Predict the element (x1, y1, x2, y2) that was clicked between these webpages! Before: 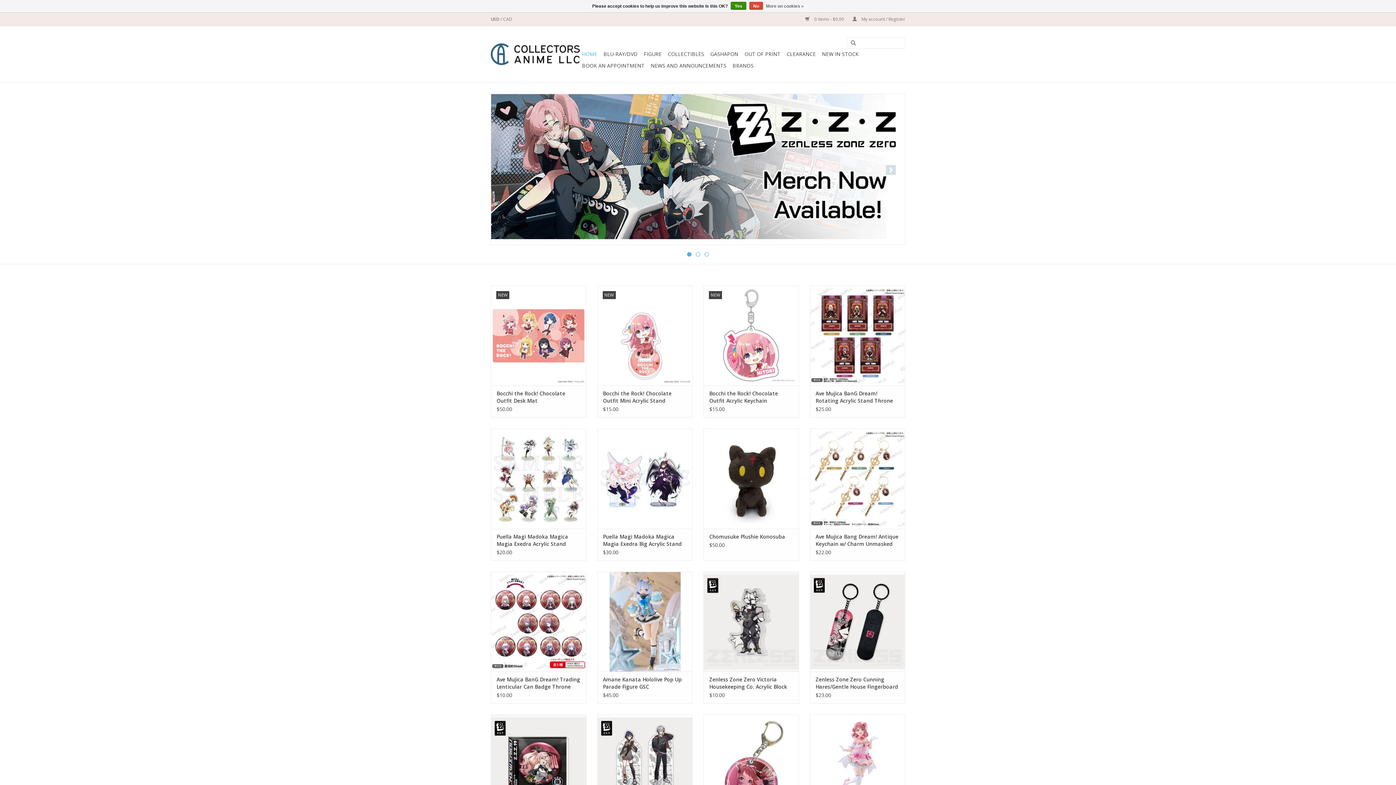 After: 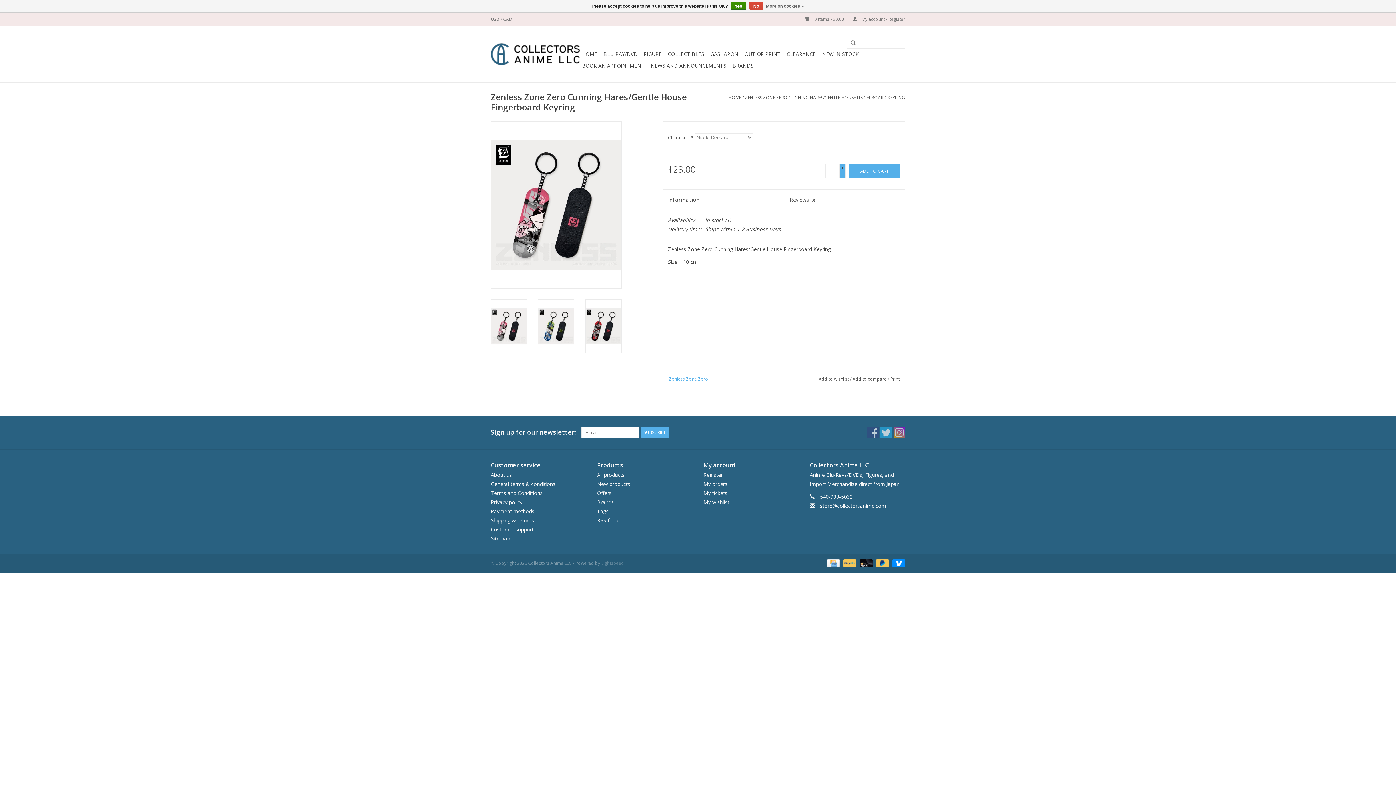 Action: bbox: (815, 676, 899, 690) label: Zenless Zone Zero Cunning Hares/Gentle House Fingerboard Keyring